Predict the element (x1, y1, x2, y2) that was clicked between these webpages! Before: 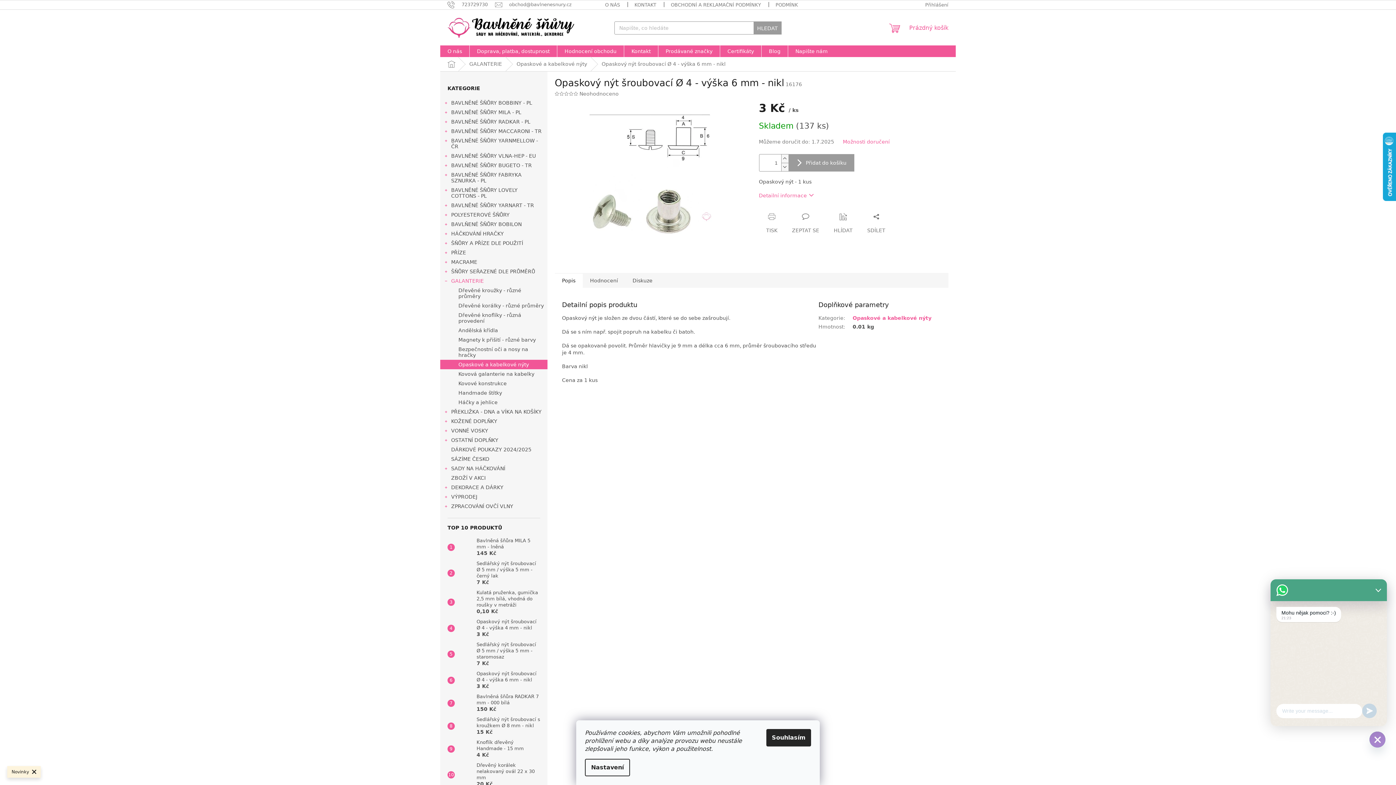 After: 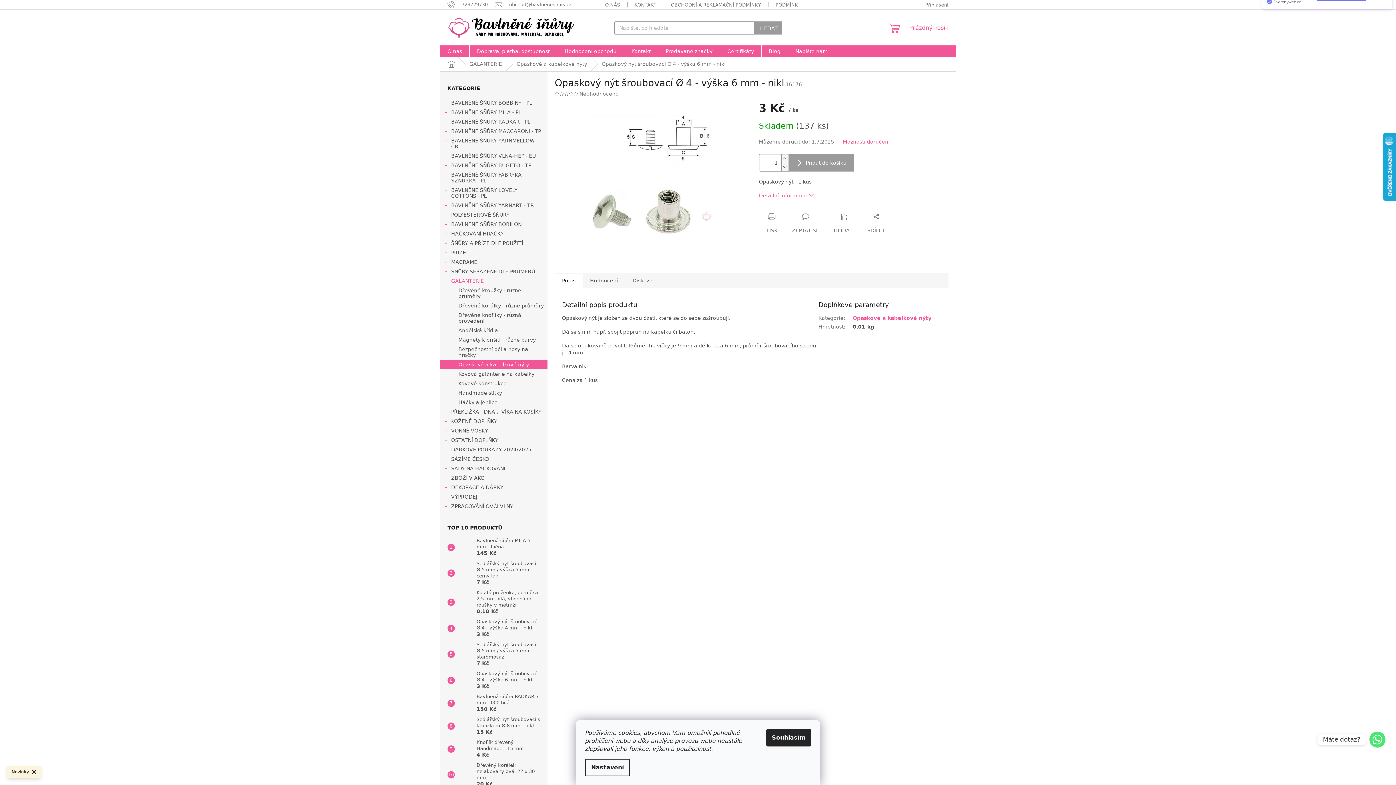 Action: bbox: (569, 91, 573, 96)